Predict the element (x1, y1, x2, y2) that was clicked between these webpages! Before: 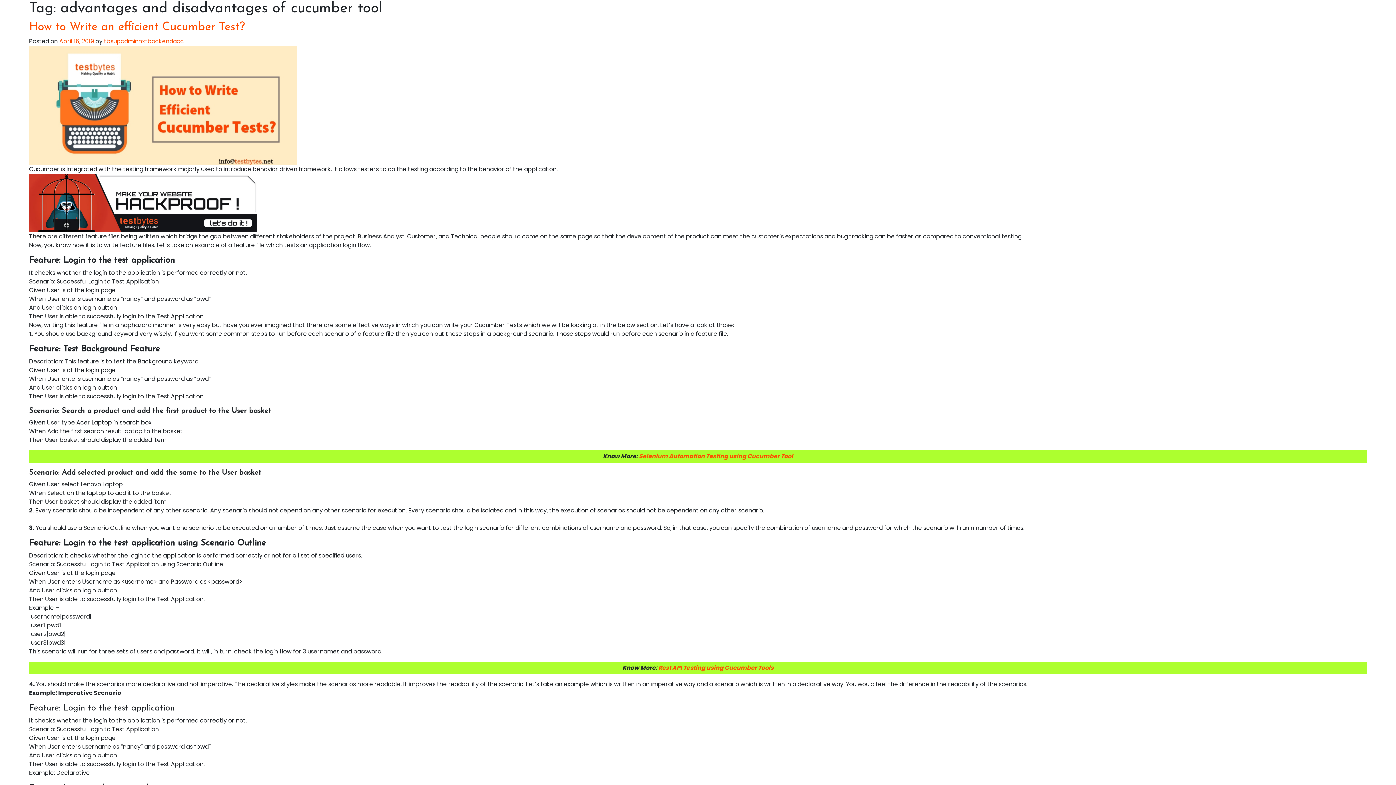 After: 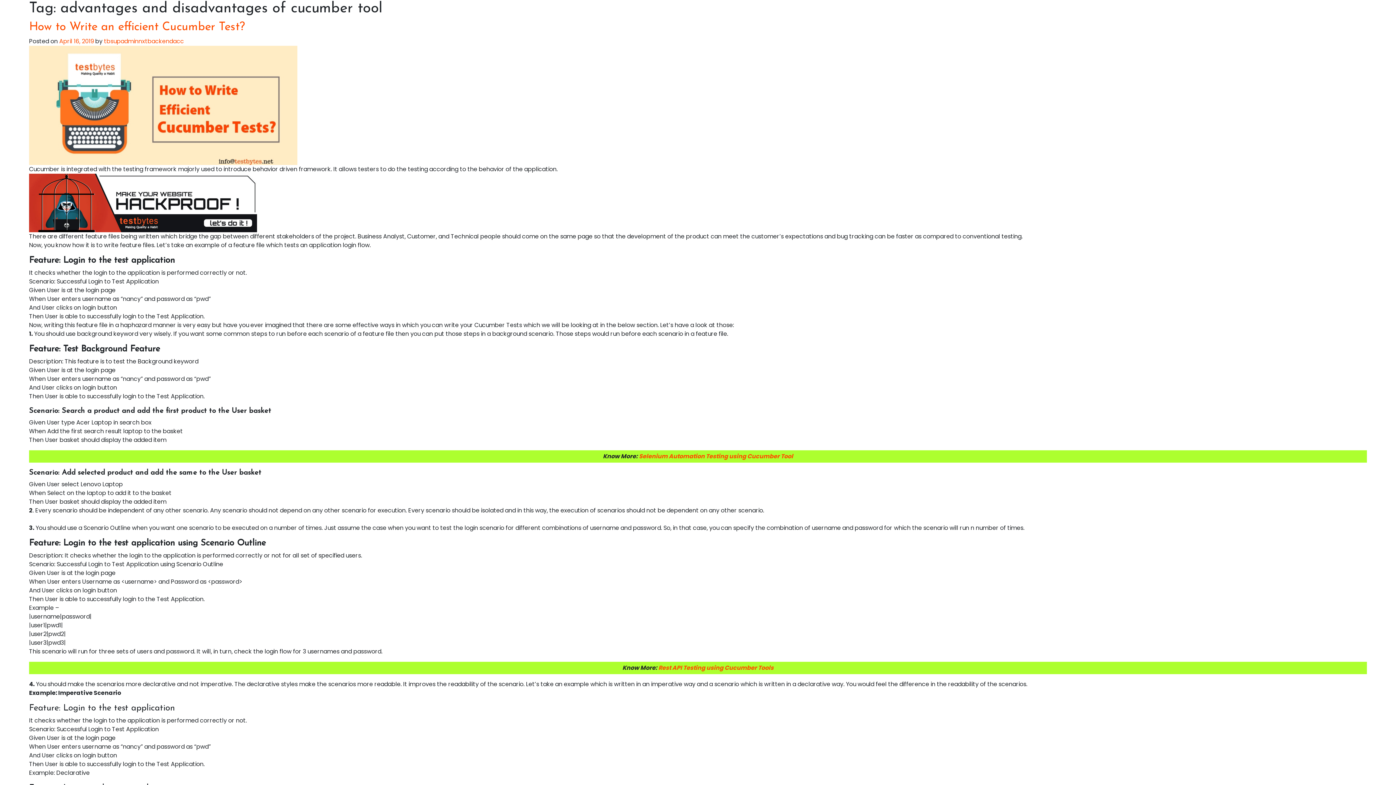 Action: bbox: (639, 452, 793, 460) label: Selenium Automation Testing using Cucumber Tool